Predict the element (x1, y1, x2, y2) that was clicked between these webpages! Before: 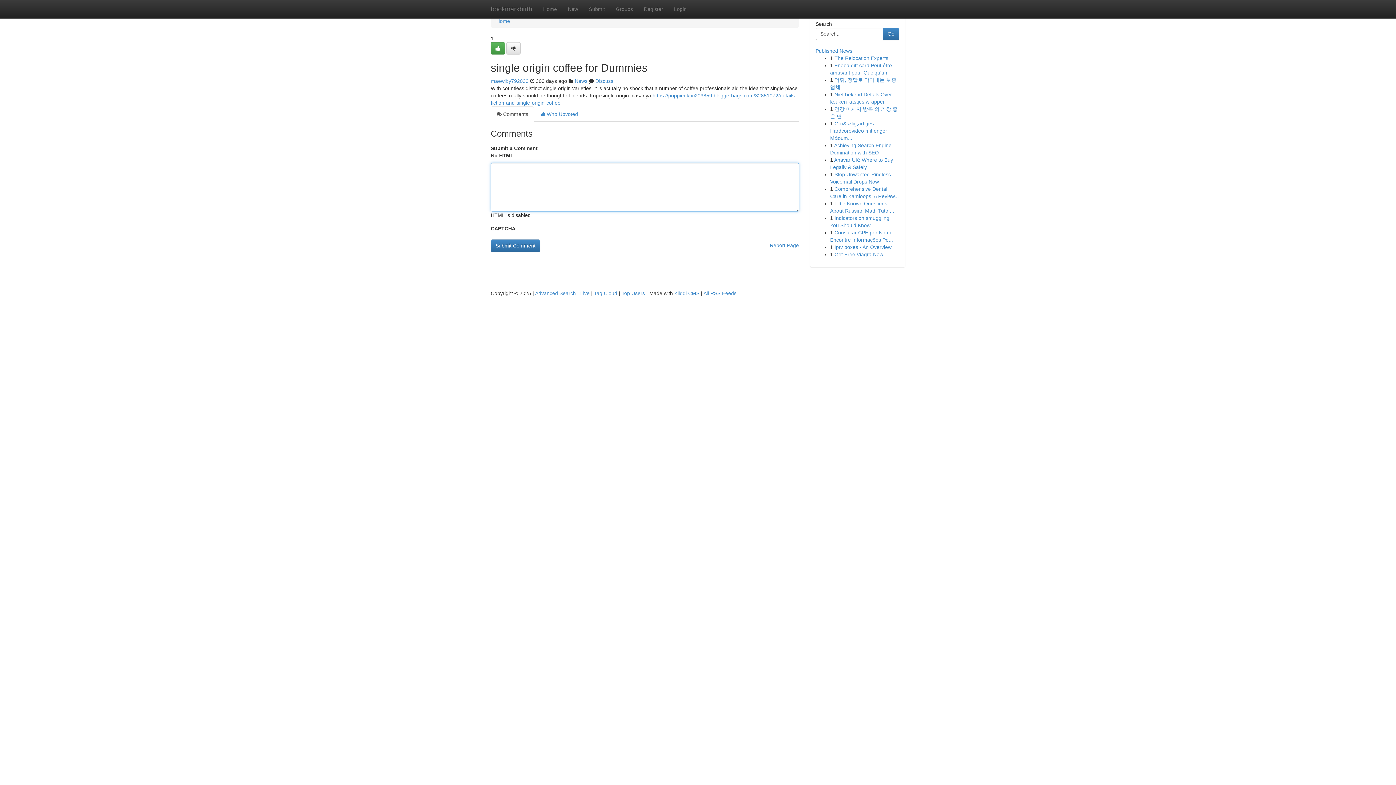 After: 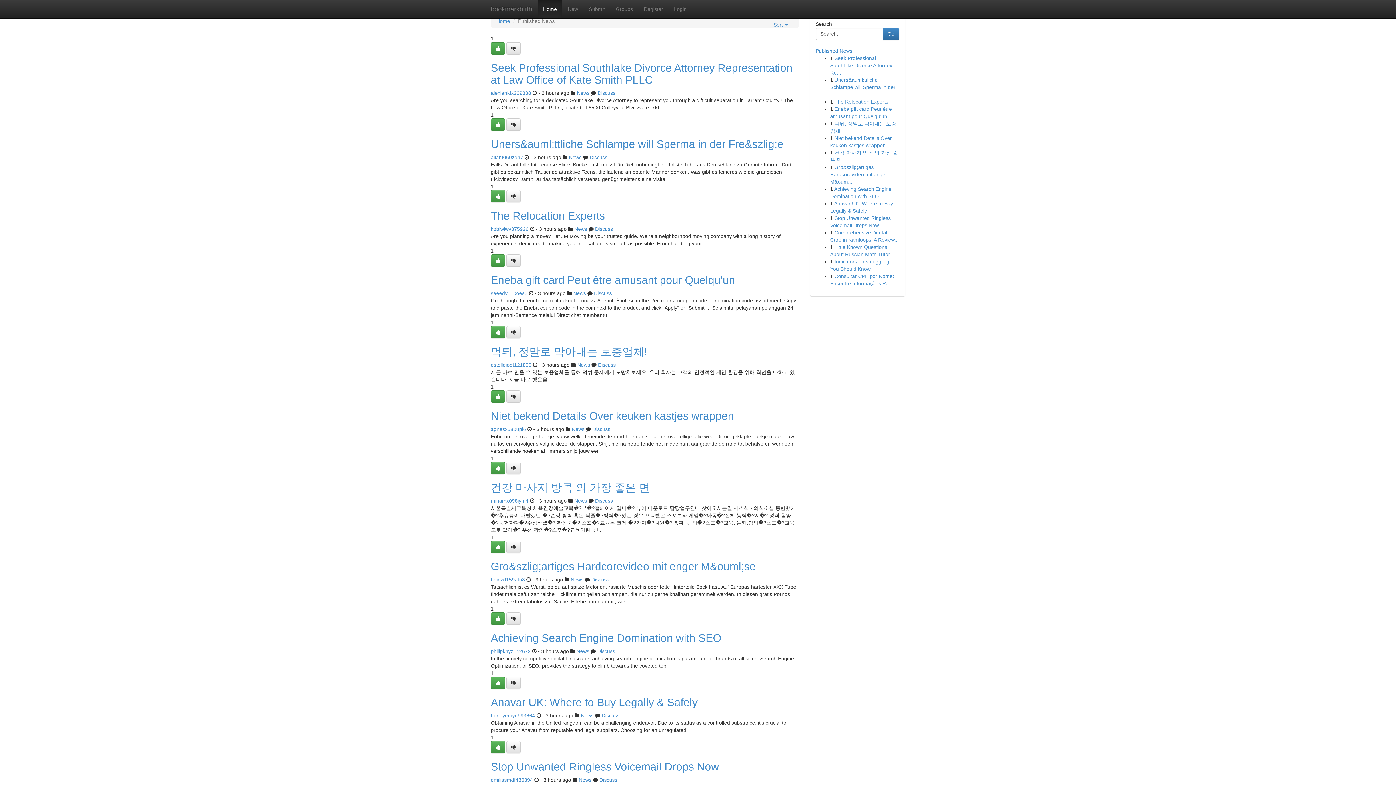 Action: bbox: (496, 18, 510, 24) label: Home